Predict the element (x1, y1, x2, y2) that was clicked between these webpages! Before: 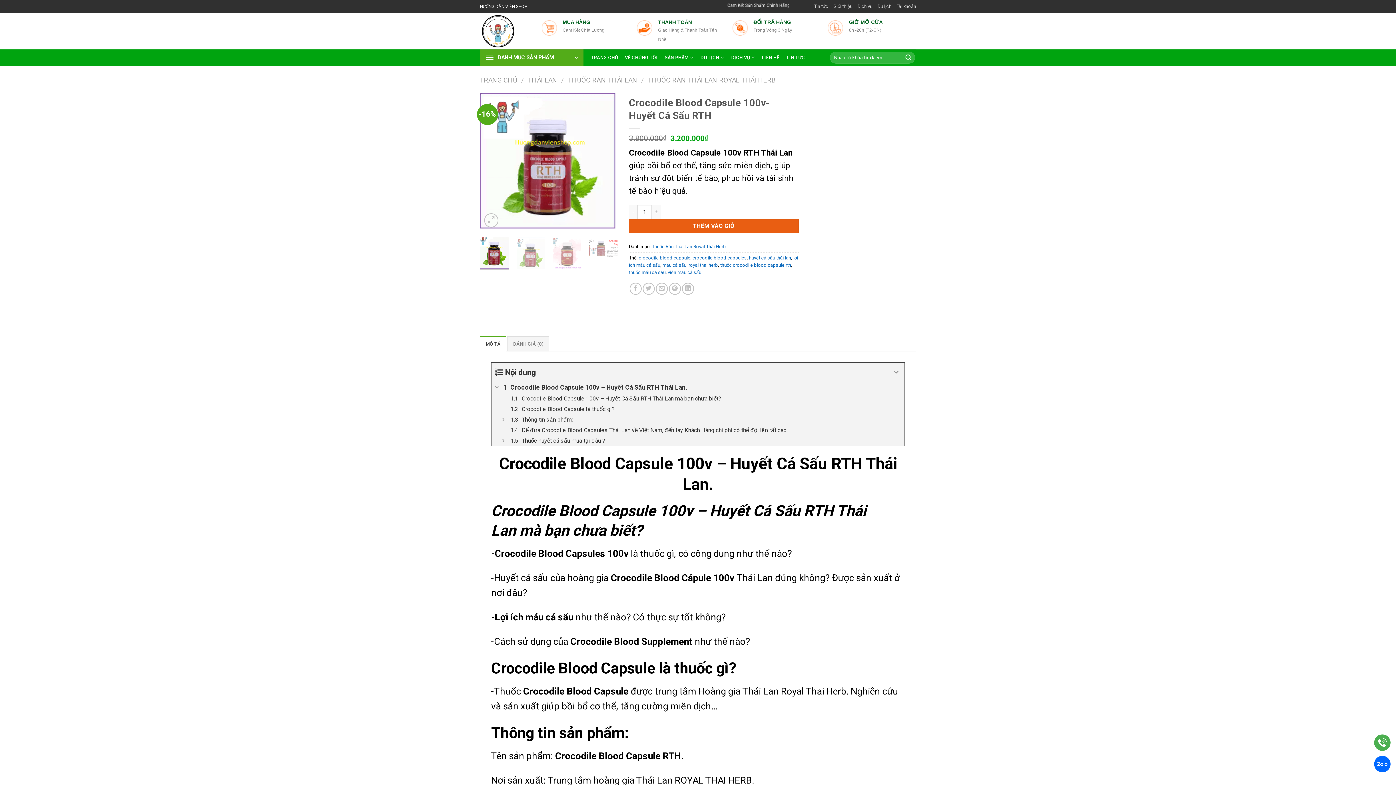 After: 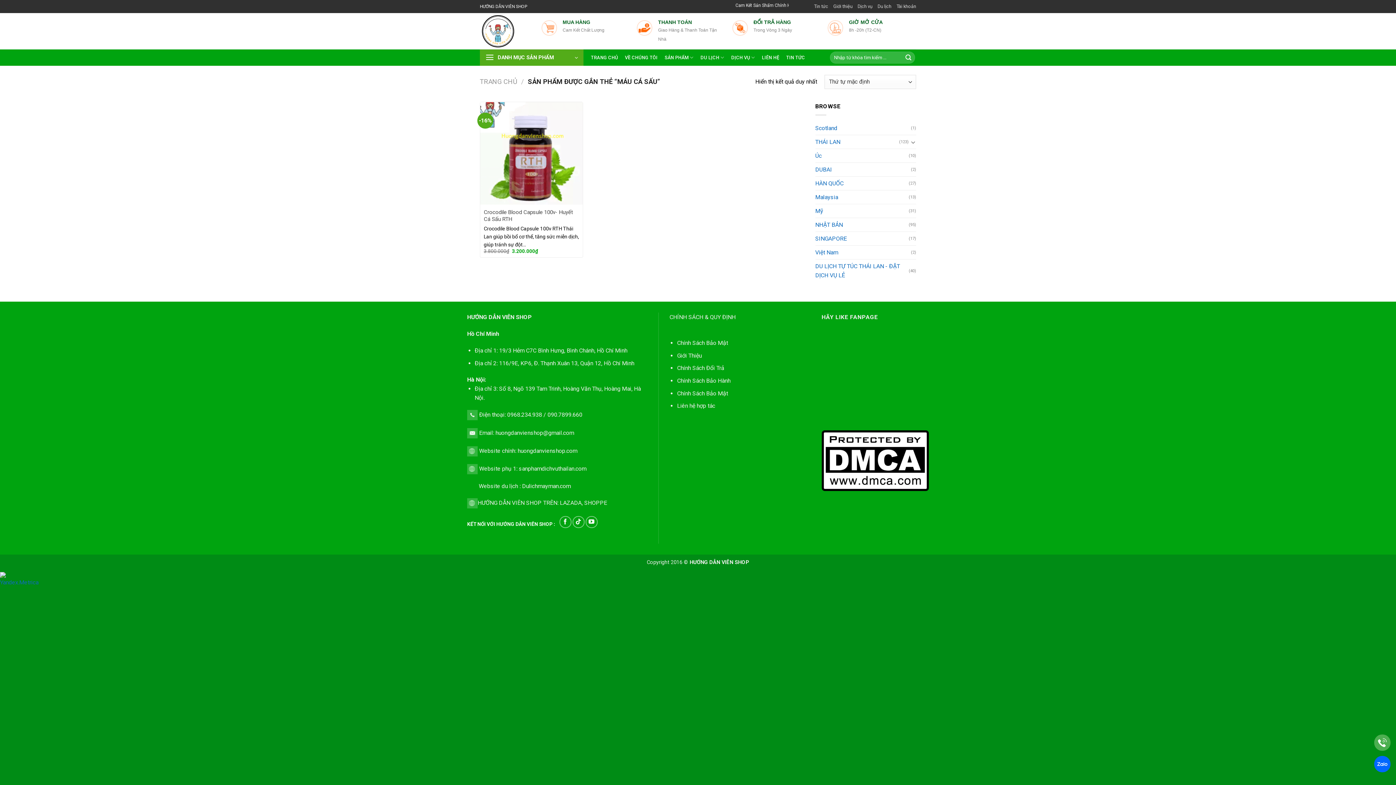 Action: label: máu cá sấu bbox: (662, 262, 686, 268)